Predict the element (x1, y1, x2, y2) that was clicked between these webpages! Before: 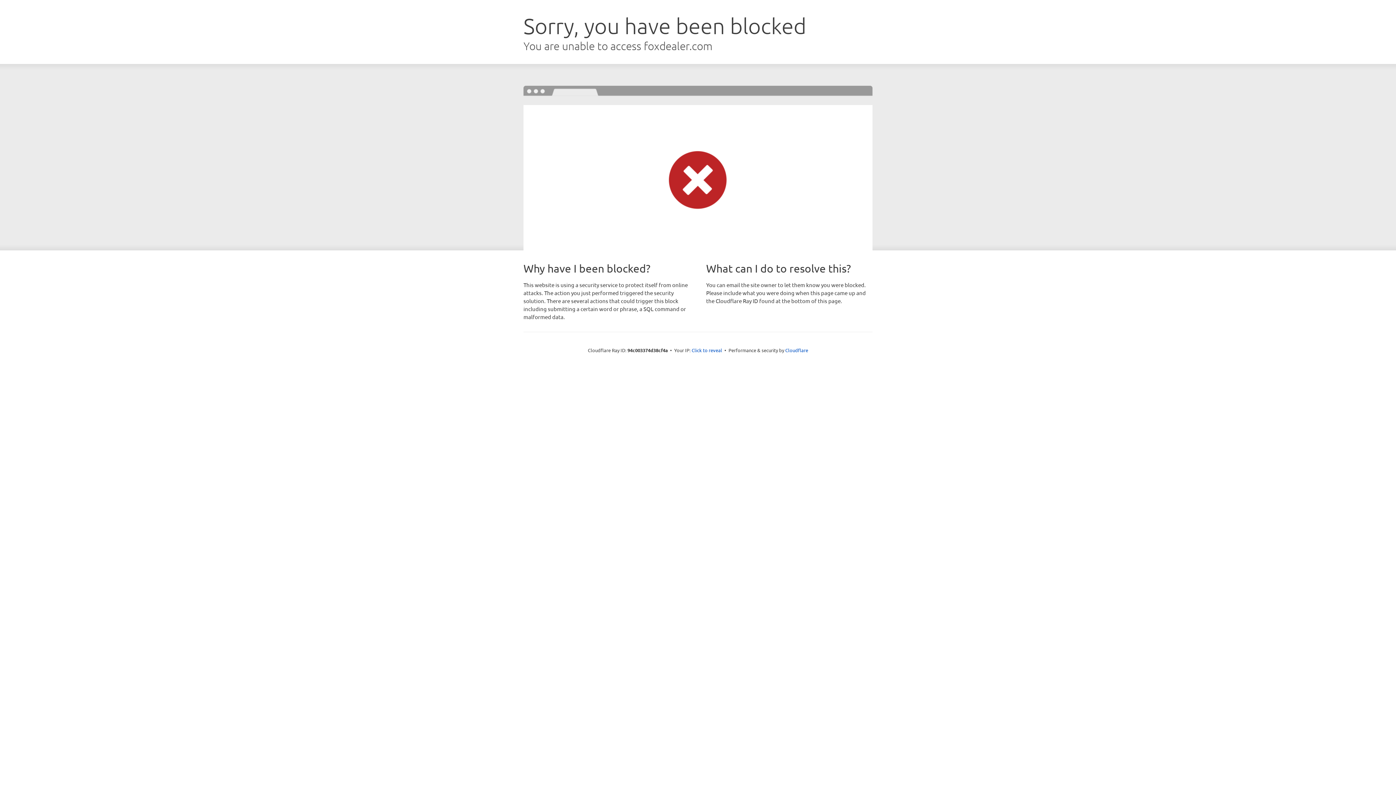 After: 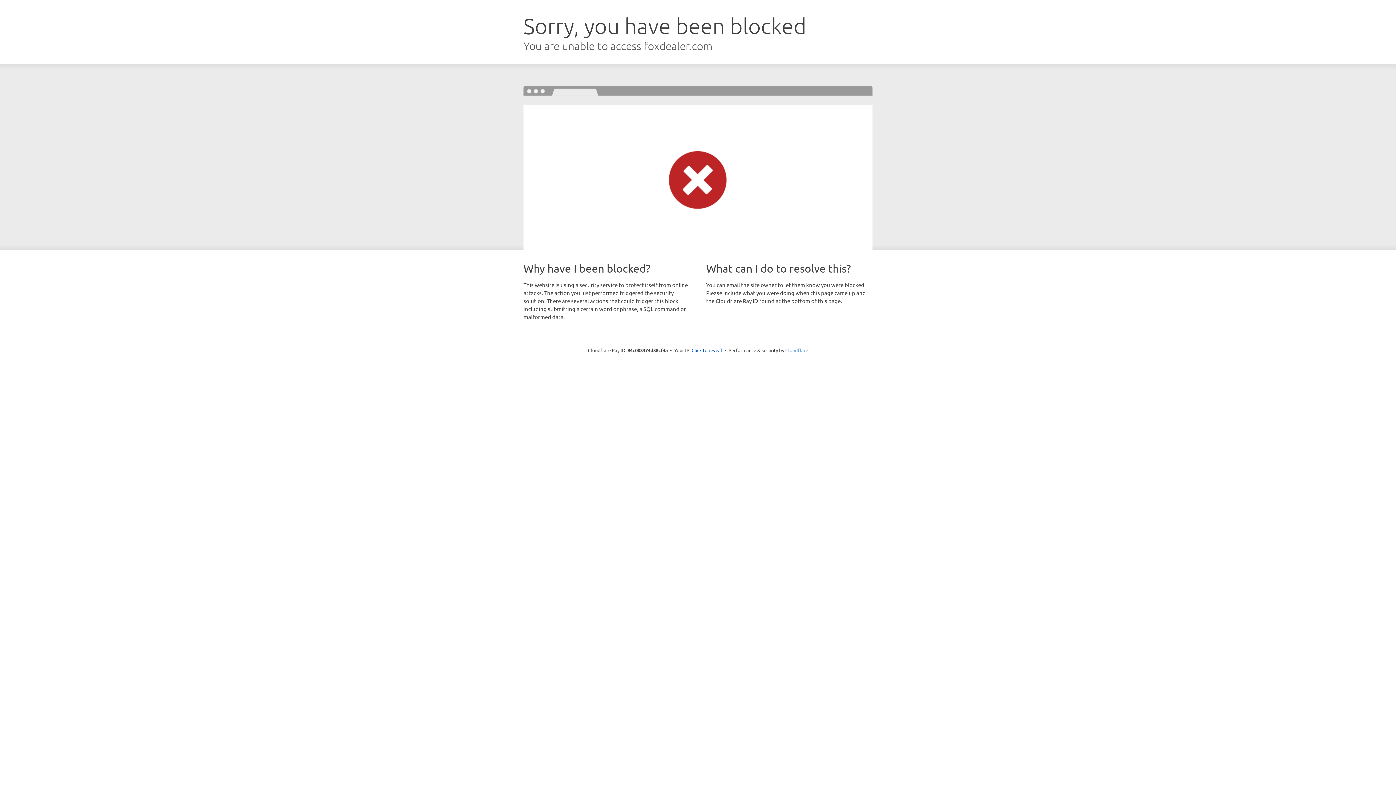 Action: label: Cloudflare bbox: (785, 347, 808, 353)